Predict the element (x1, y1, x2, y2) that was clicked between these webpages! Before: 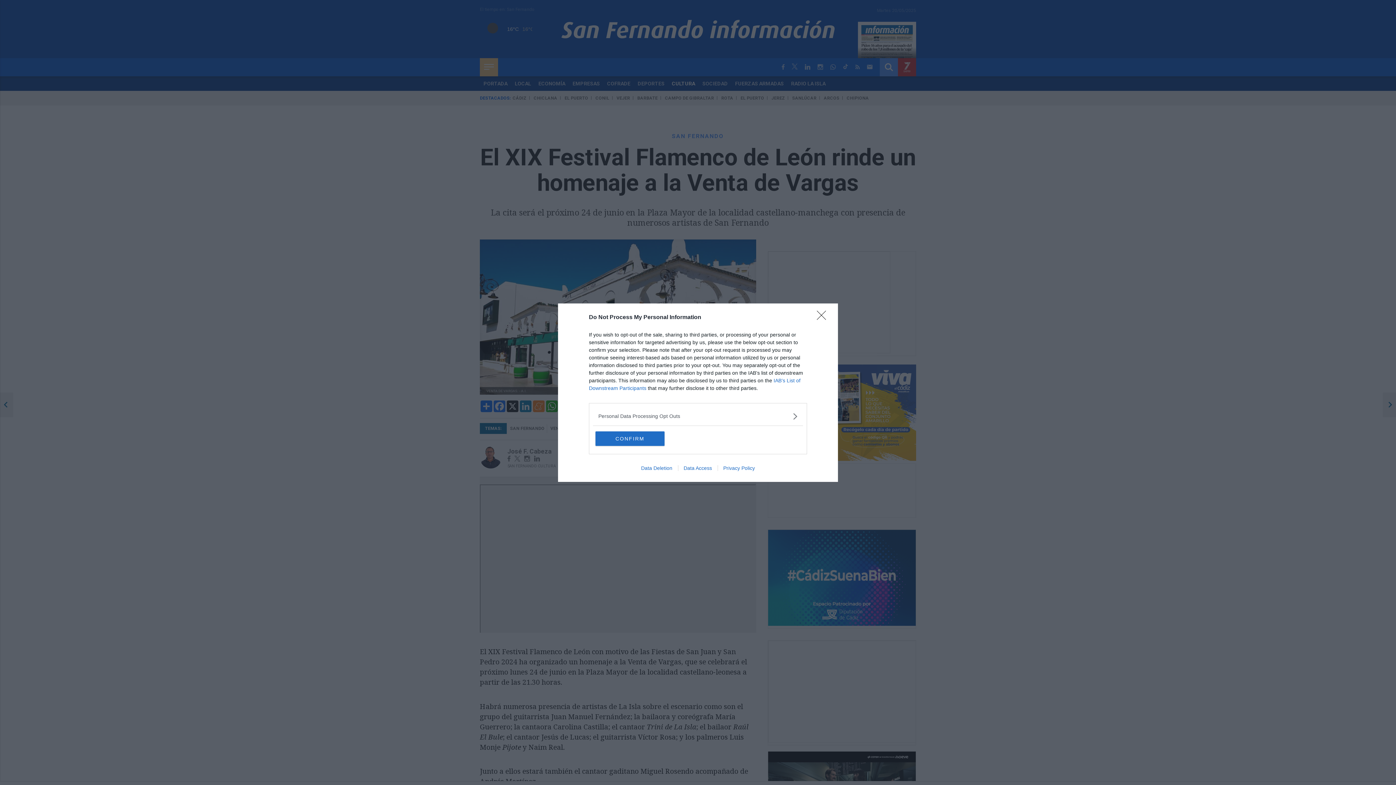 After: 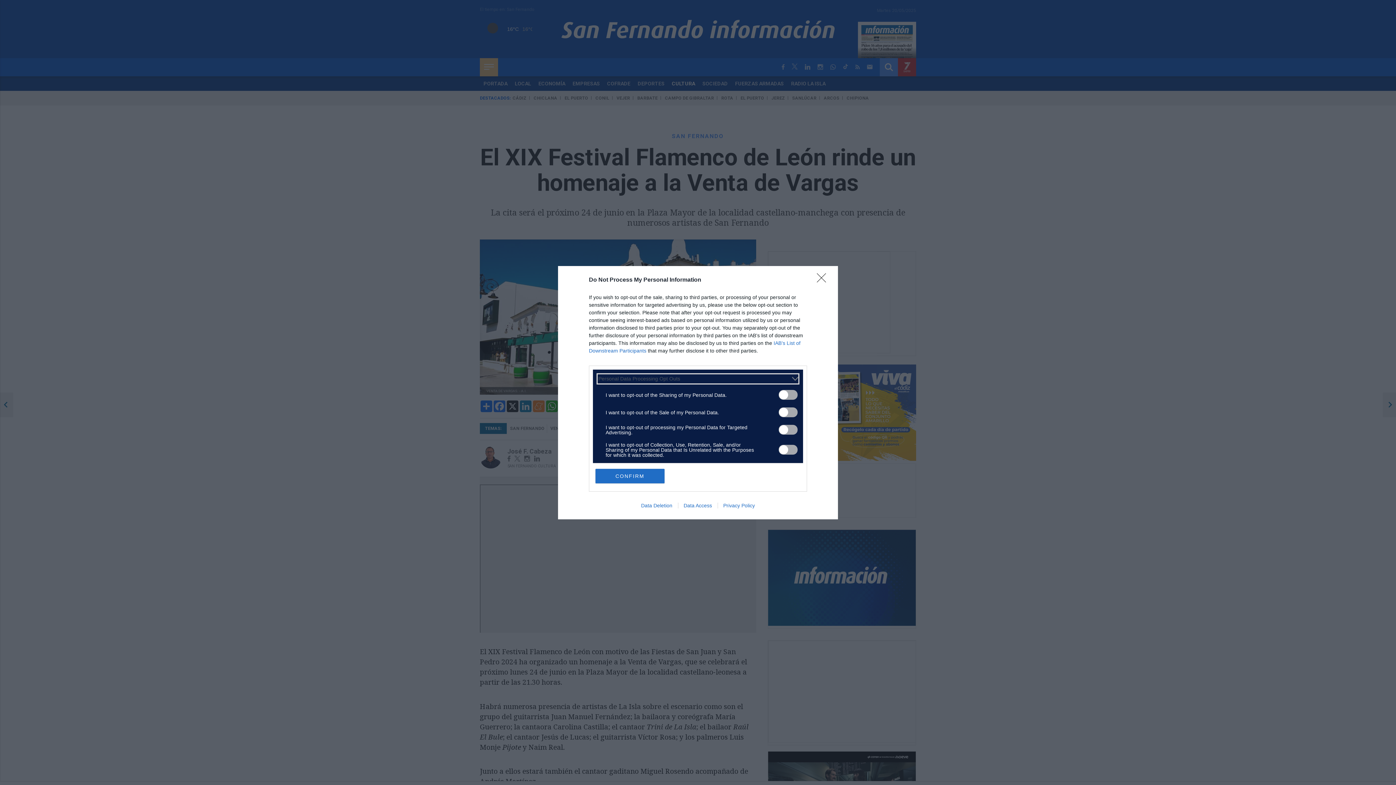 Action: label: Opt-Outs bbox: (598, 412, 797, 420)